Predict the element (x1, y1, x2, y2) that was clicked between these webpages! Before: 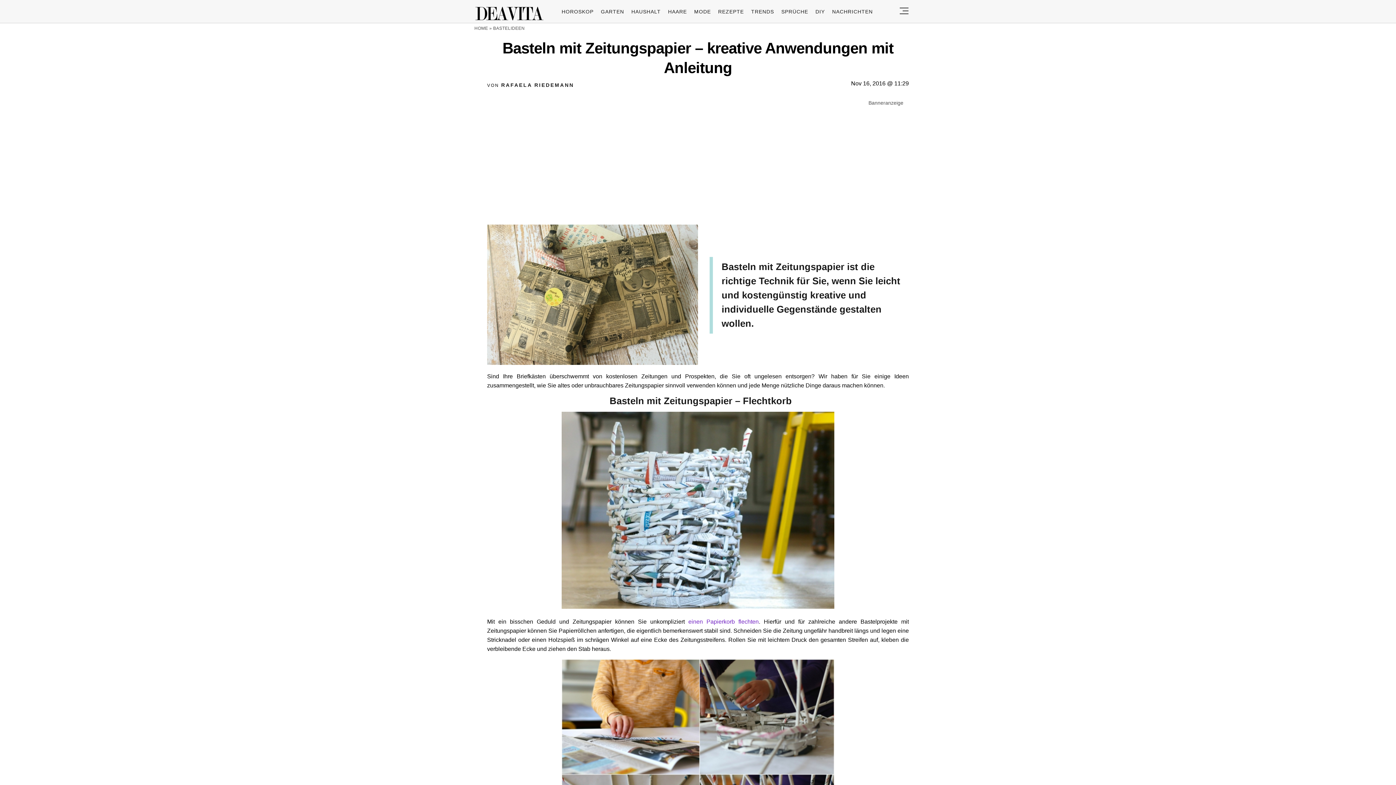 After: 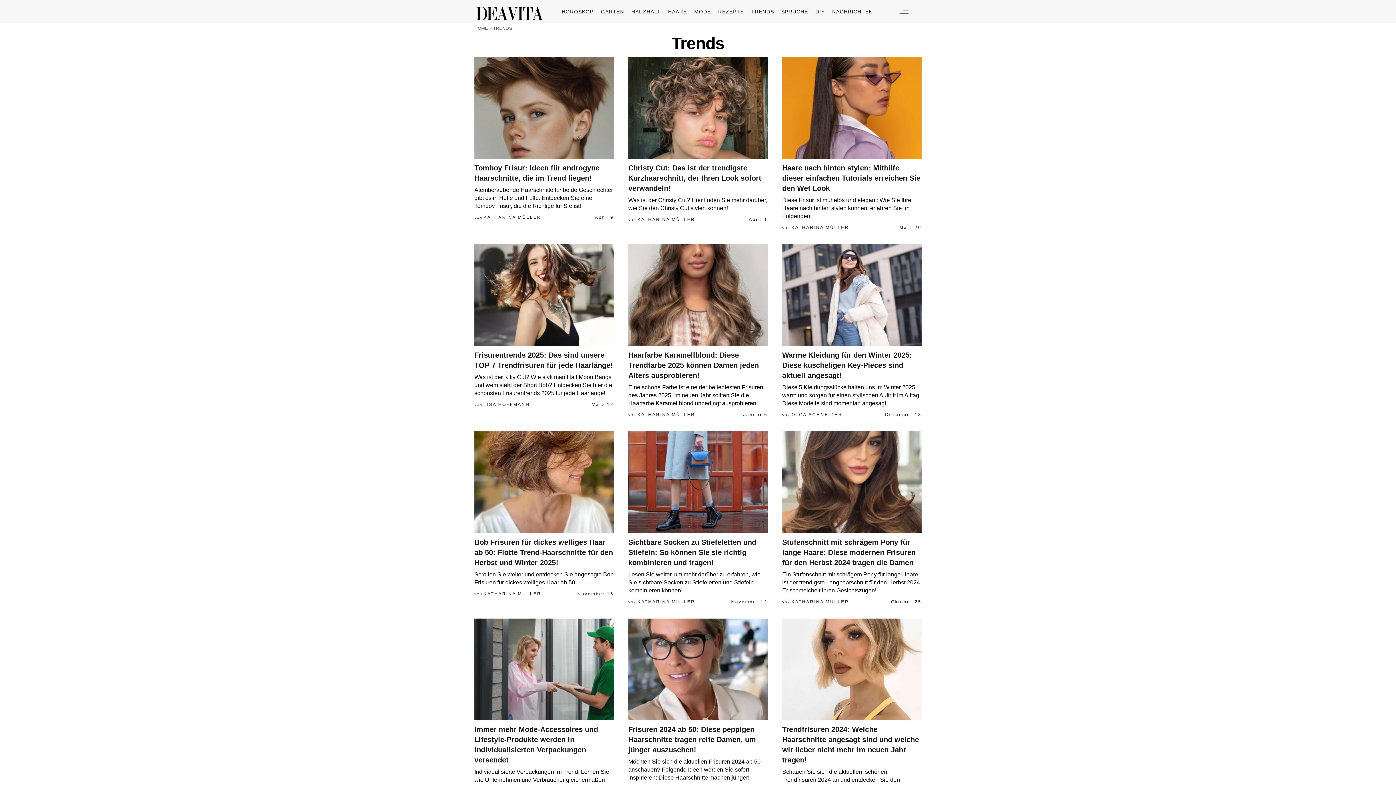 Action: bbox: (751, 8, 774, 14) label: TRENDS